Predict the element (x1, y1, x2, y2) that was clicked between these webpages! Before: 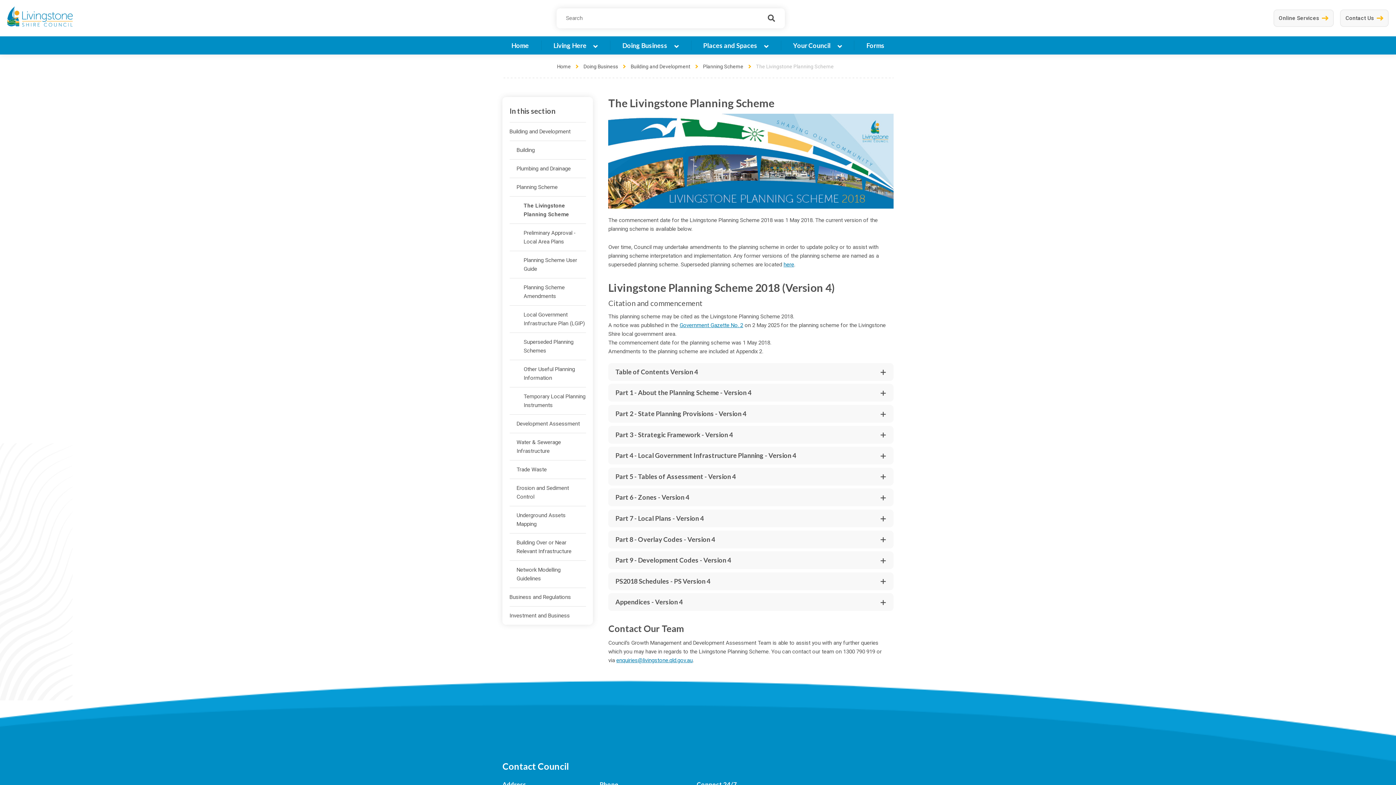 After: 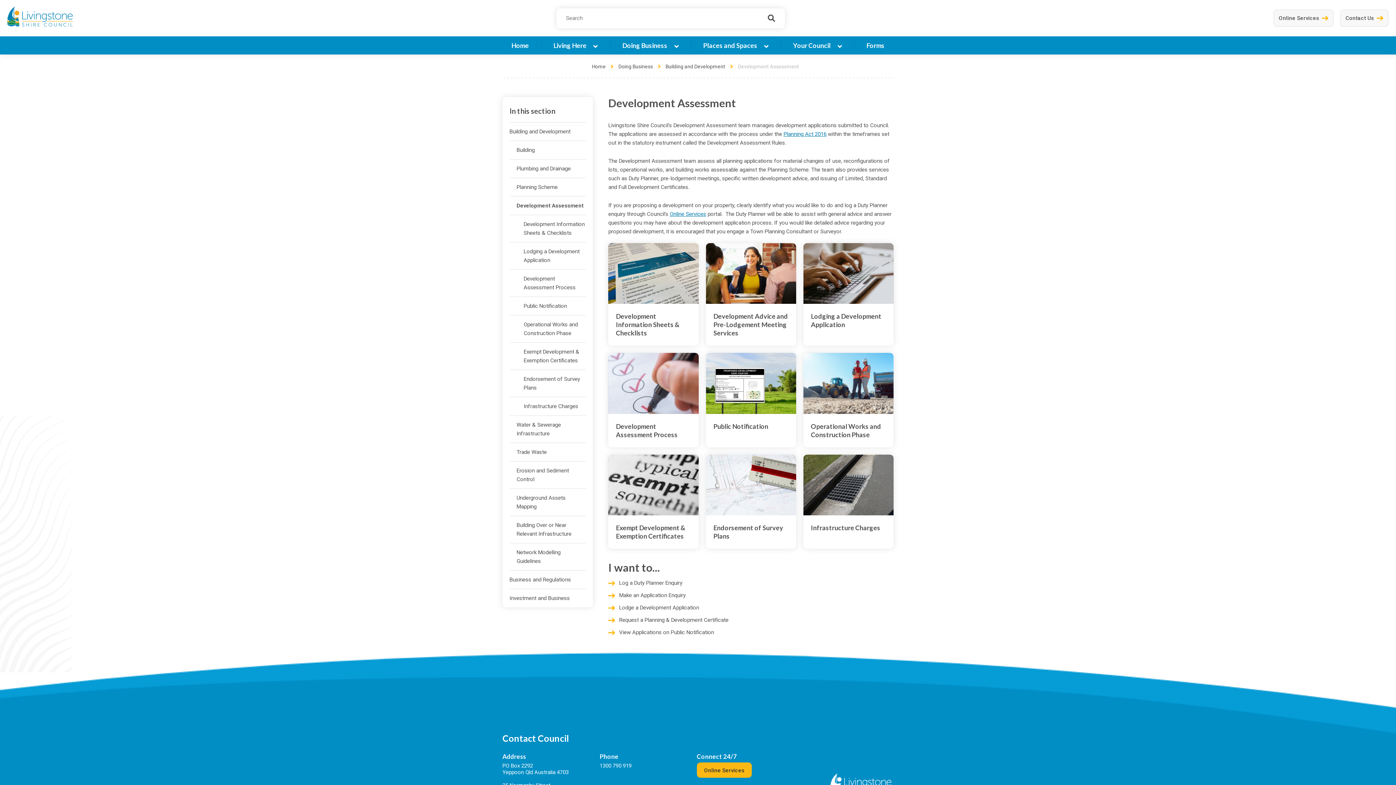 Action: label: Development Assessment bbox: (509, 414, 586, 433)